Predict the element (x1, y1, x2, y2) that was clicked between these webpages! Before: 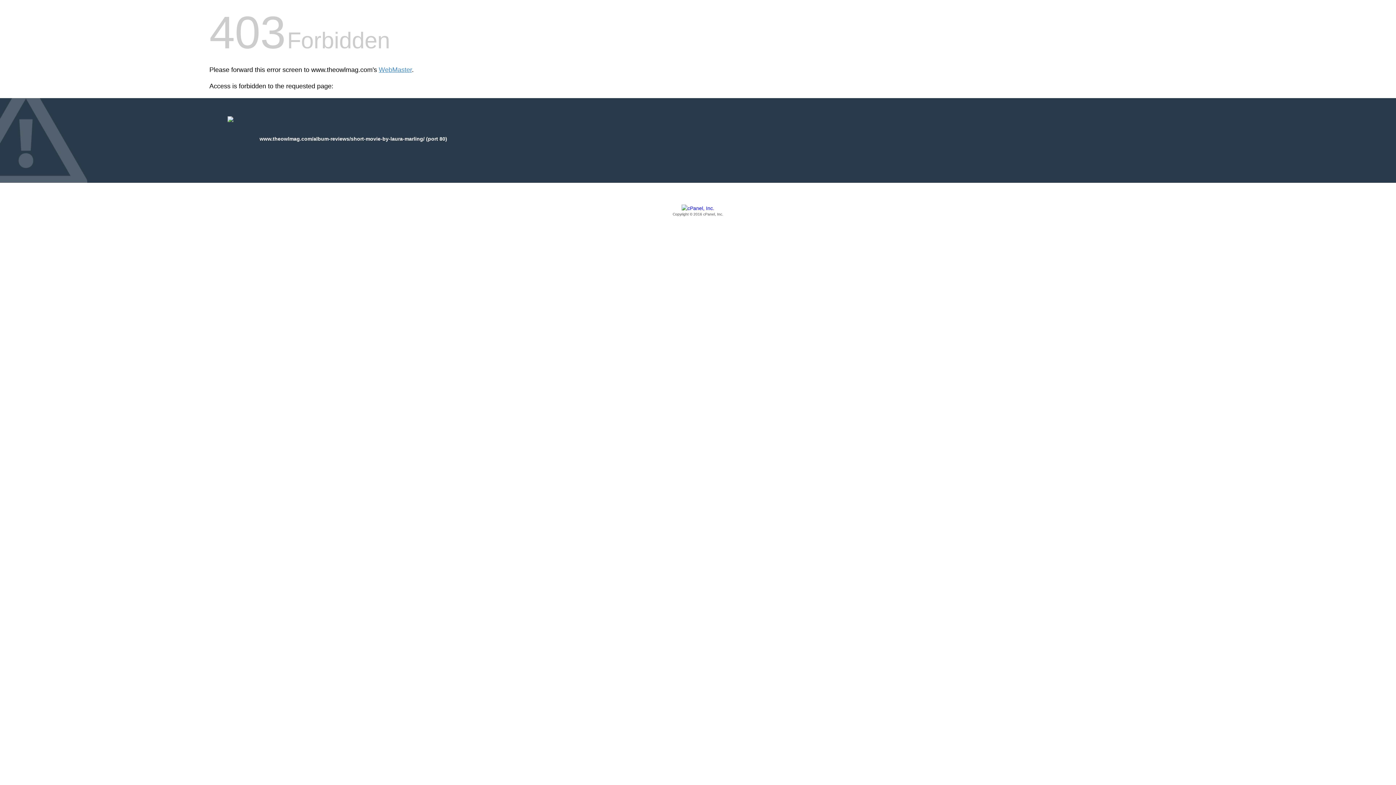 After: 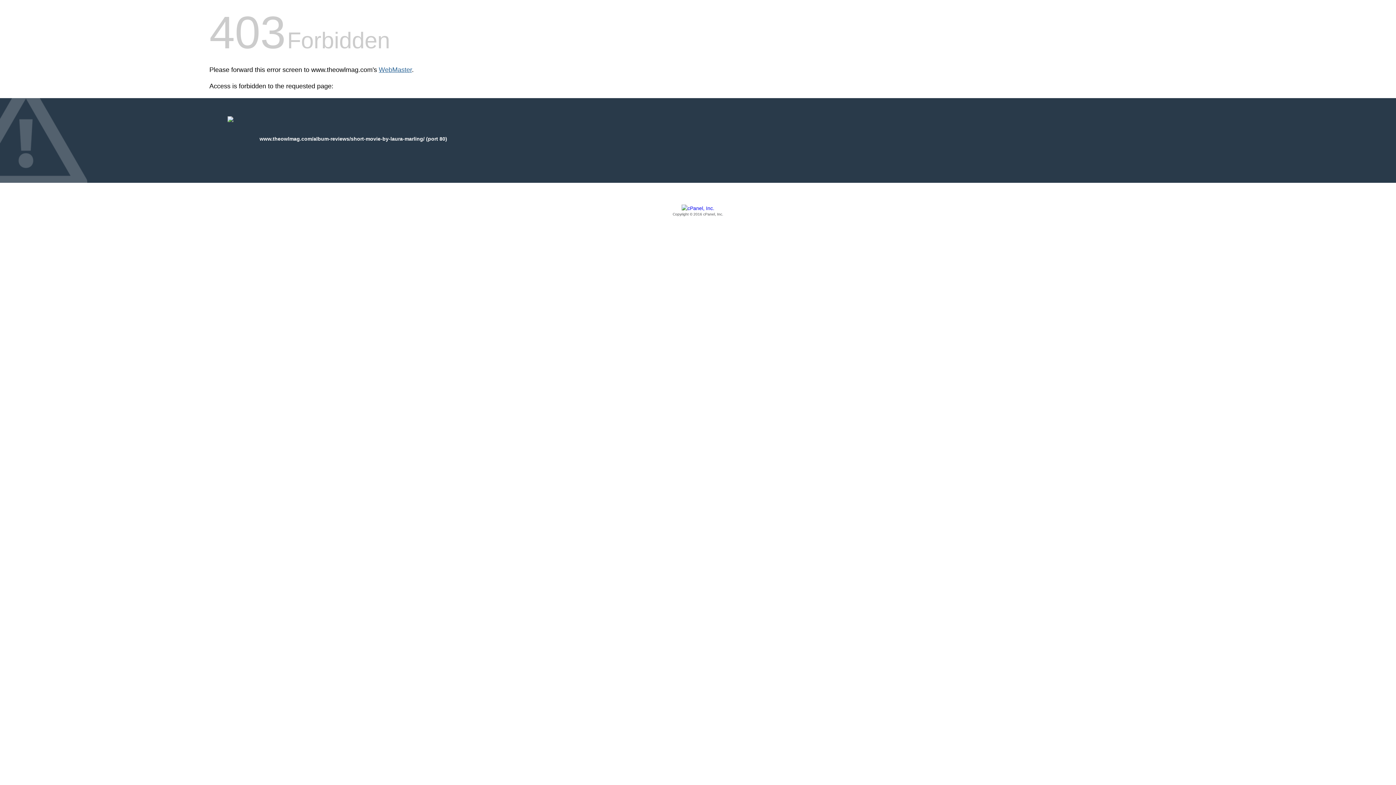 Action: bbox: (378, 66, 412, 73) label: WebMaster